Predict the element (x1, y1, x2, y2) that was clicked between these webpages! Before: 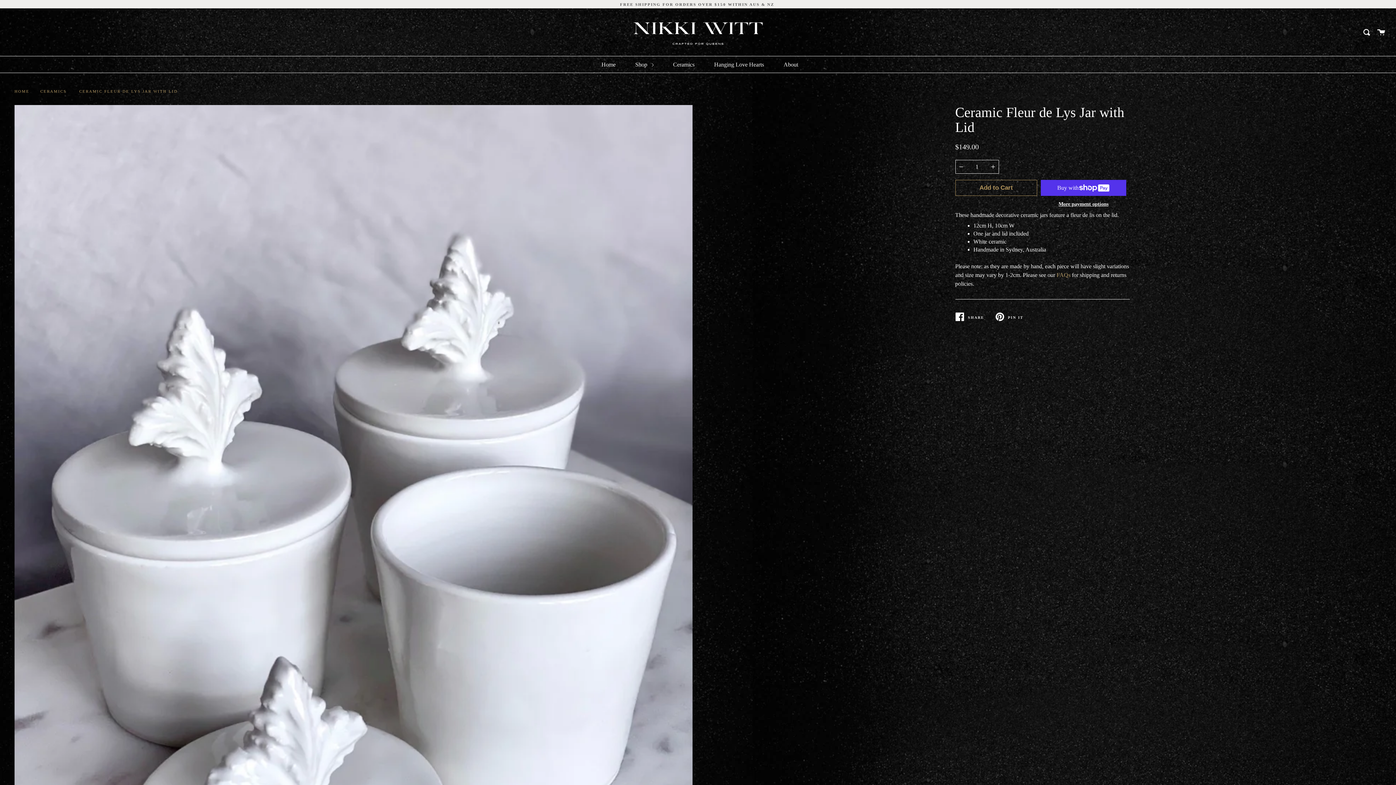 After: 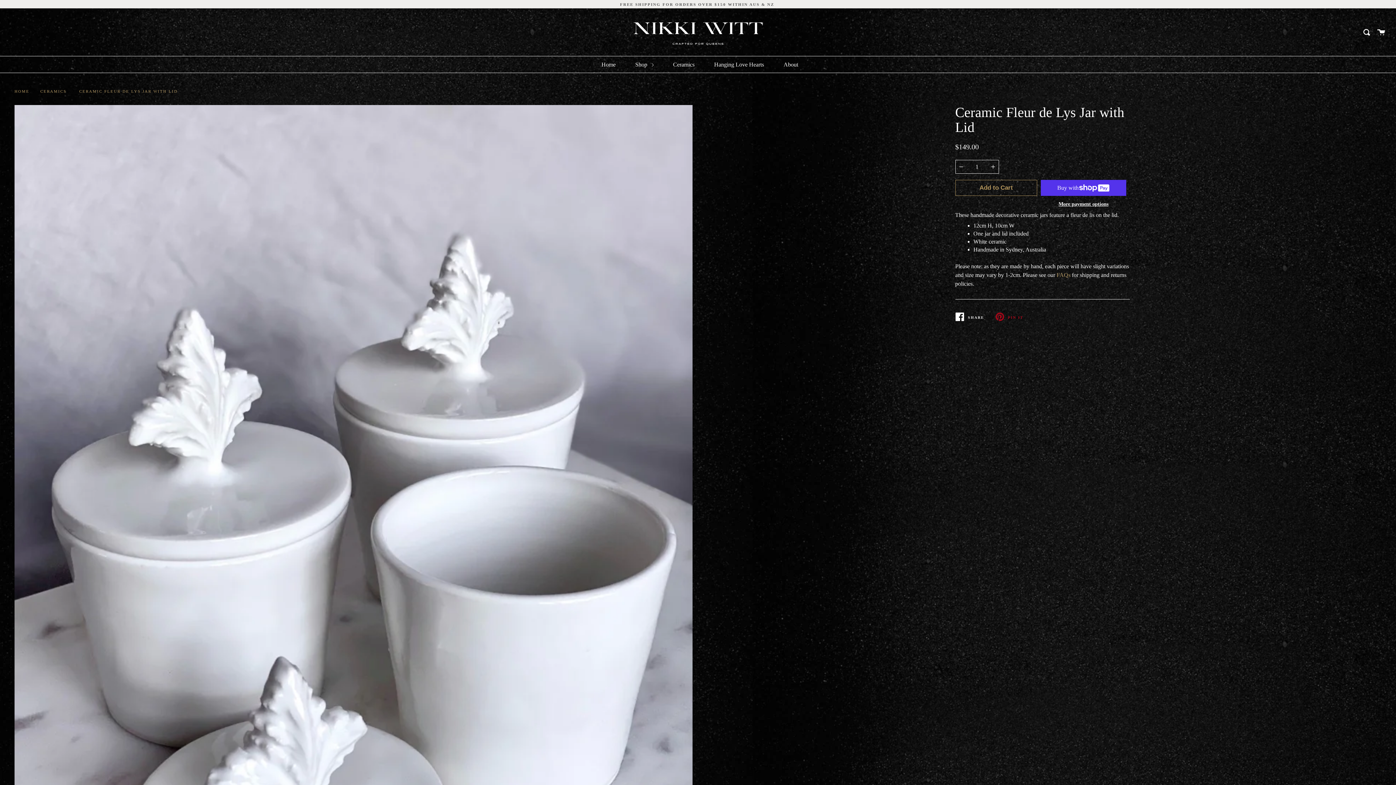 Action: label: PIN IT
PIN ON PINTEREST bbox: (995, 306, 1034, 326)